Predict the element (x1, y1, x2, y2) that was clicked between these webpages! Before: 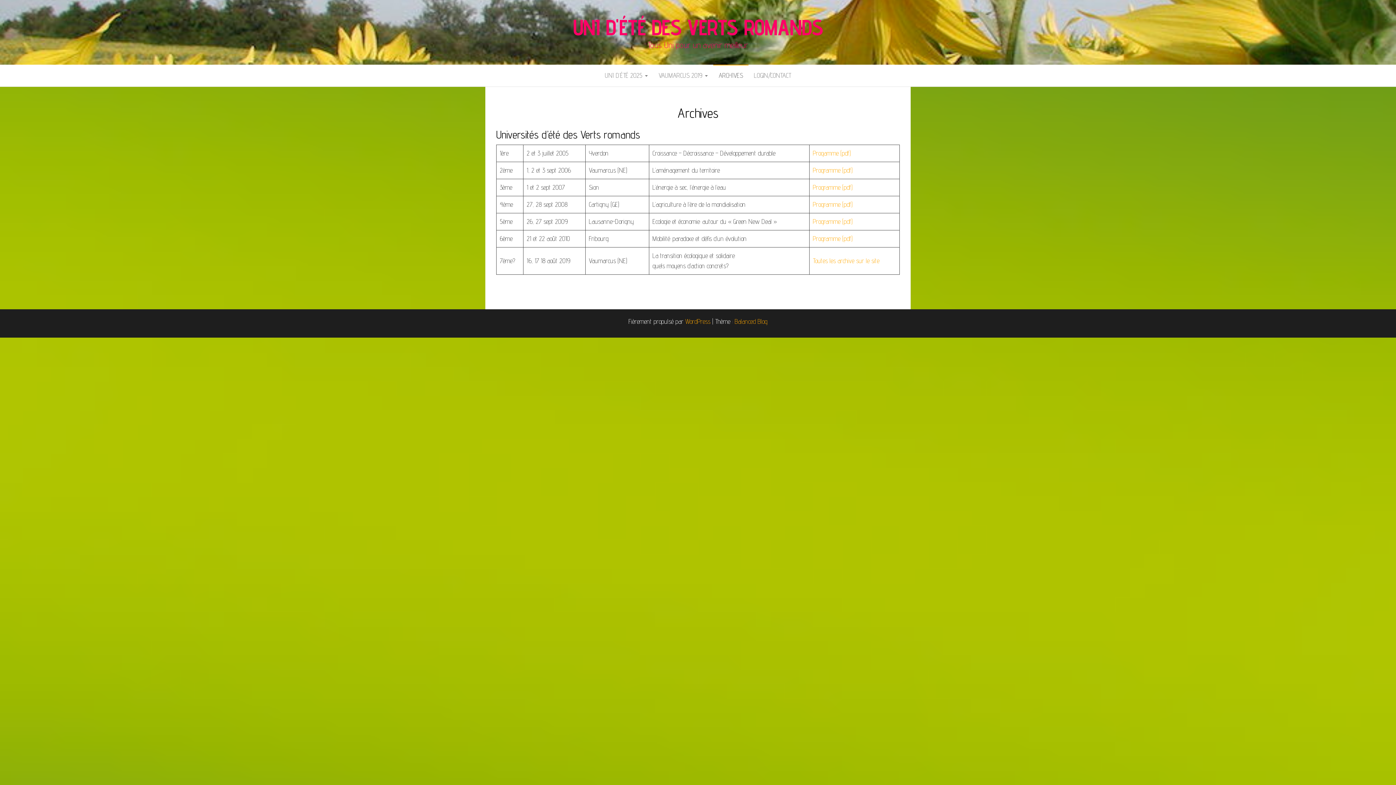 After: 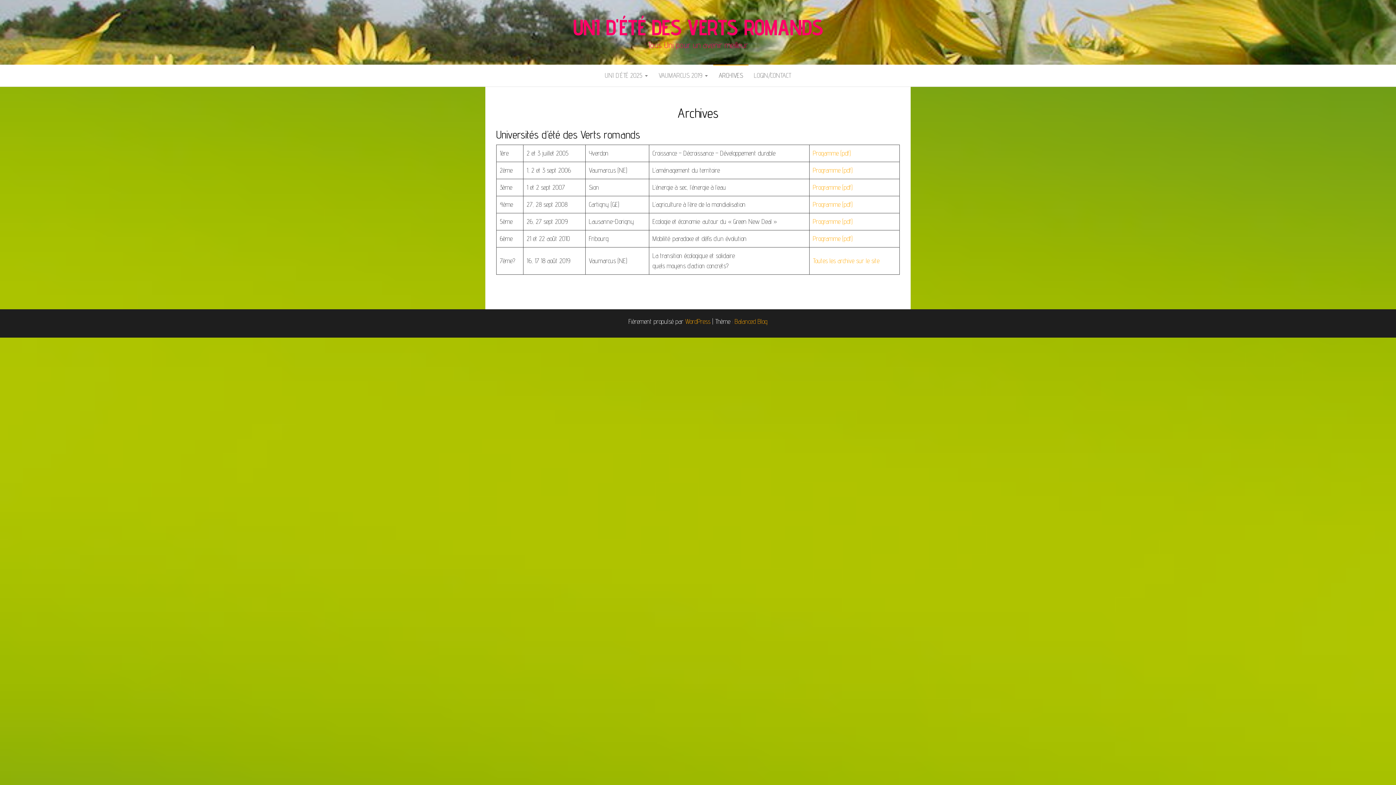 Action: bbox: (813, 166, 853, 174) label: Programme (pdf)